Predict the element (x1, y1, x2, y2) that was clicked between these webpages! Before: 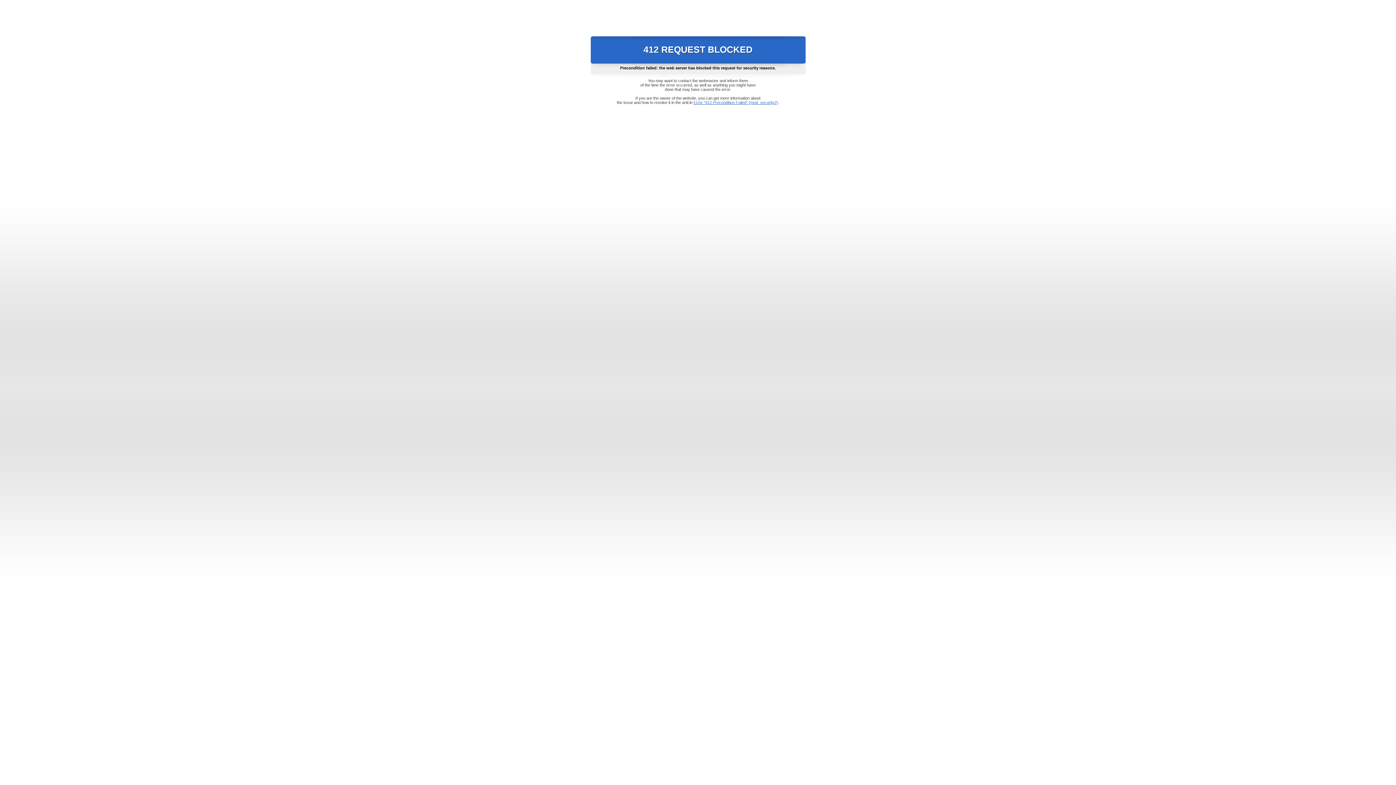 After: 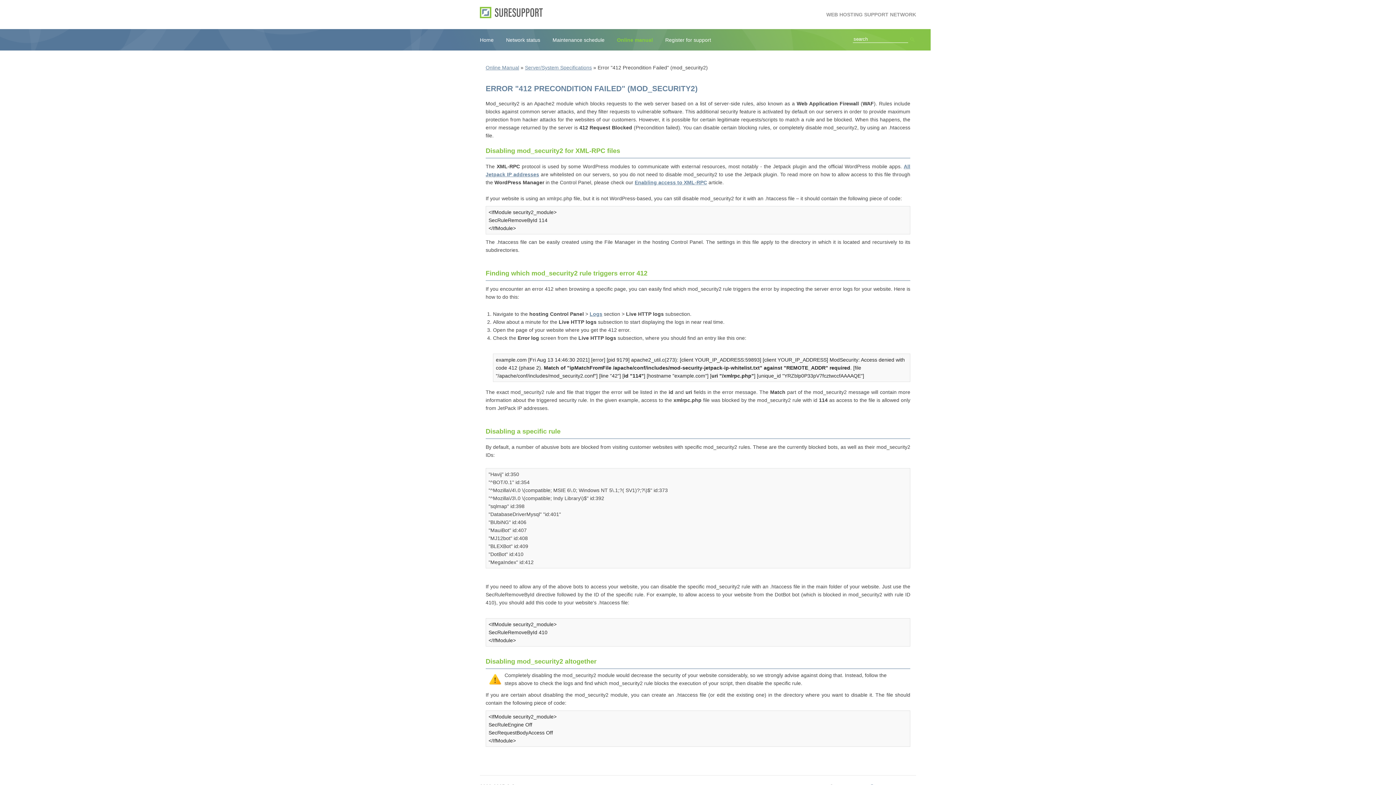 Action: bbox: (693, 100, 778, 104) label: Error "412 Precondition Failed" (mod_security2)